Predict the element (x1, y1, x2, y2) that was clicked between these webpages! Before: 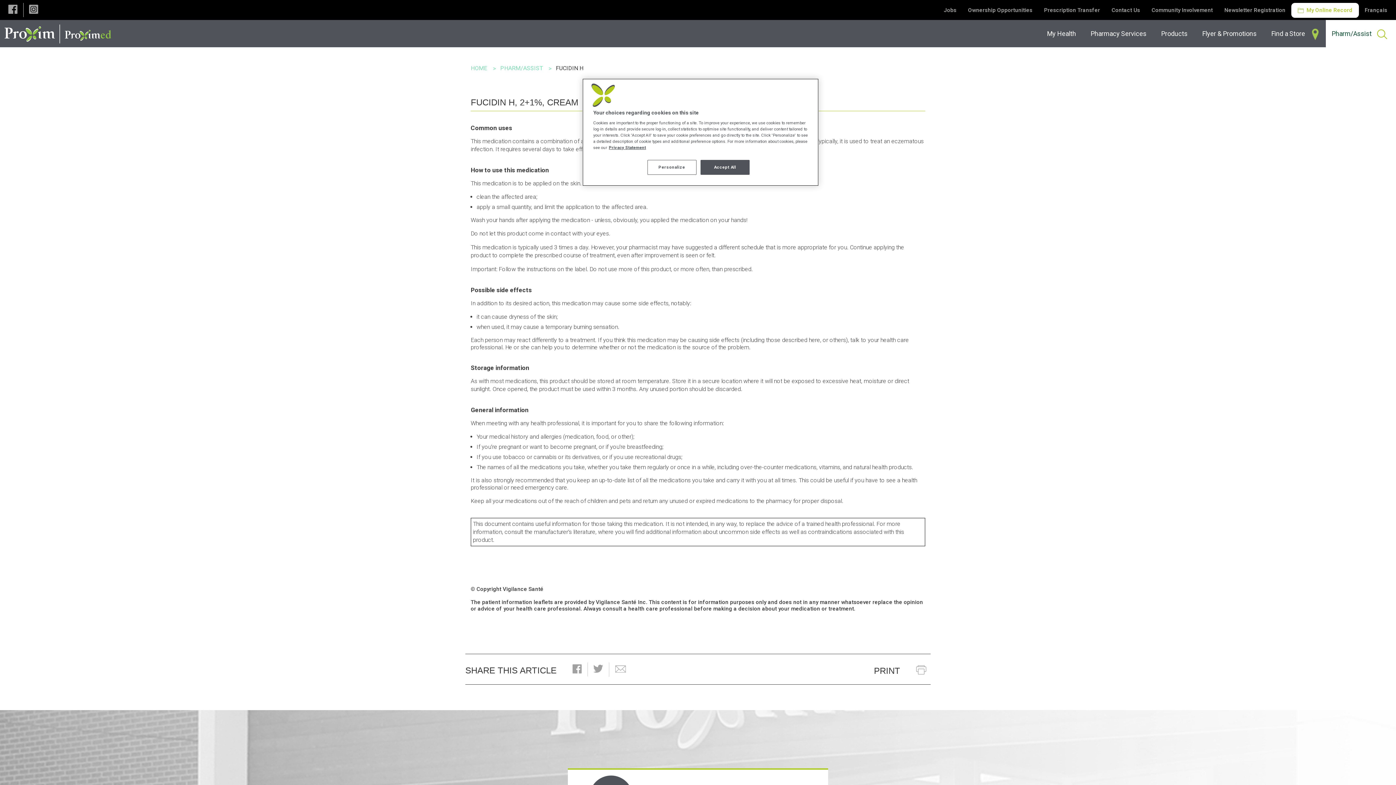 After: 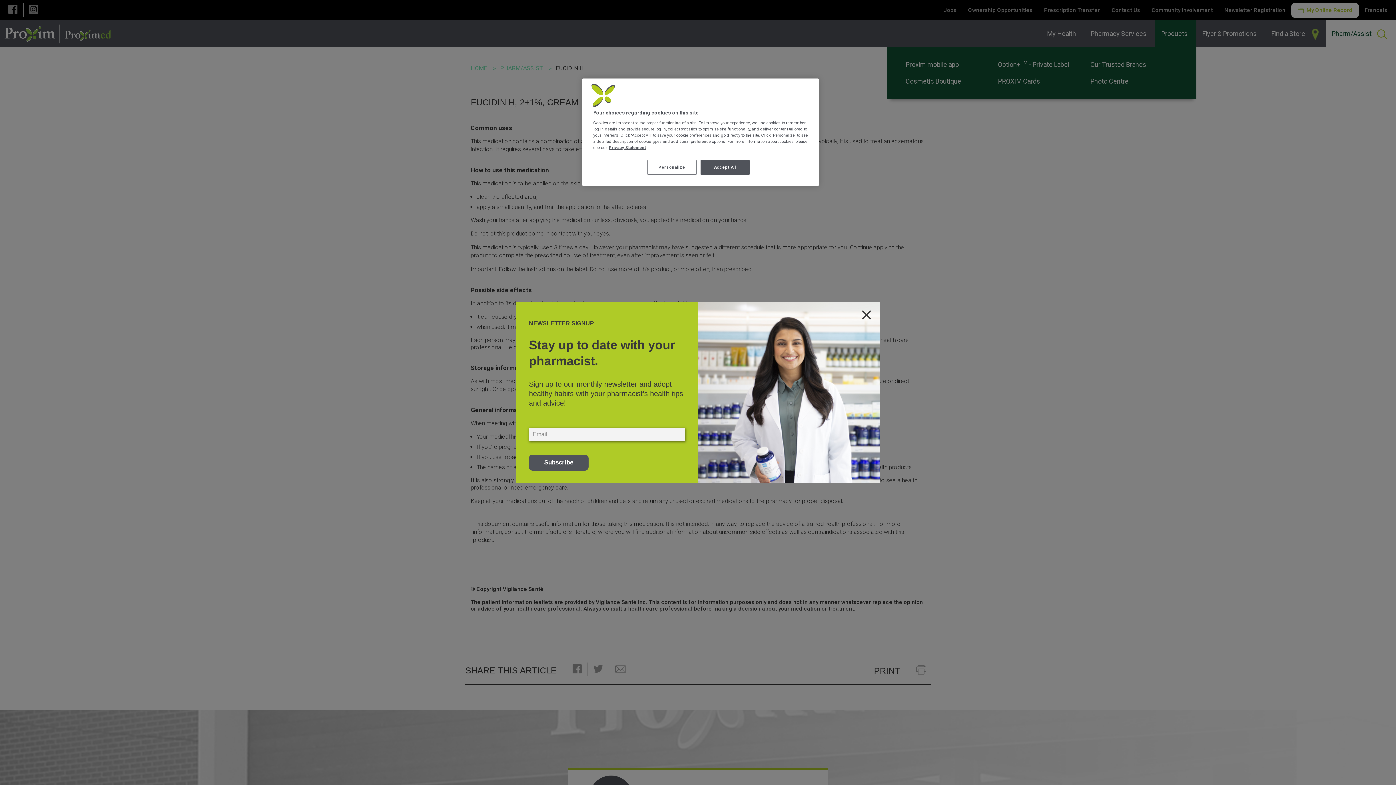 Action: label: Products bbox: (1155, 20, 1196, 47)